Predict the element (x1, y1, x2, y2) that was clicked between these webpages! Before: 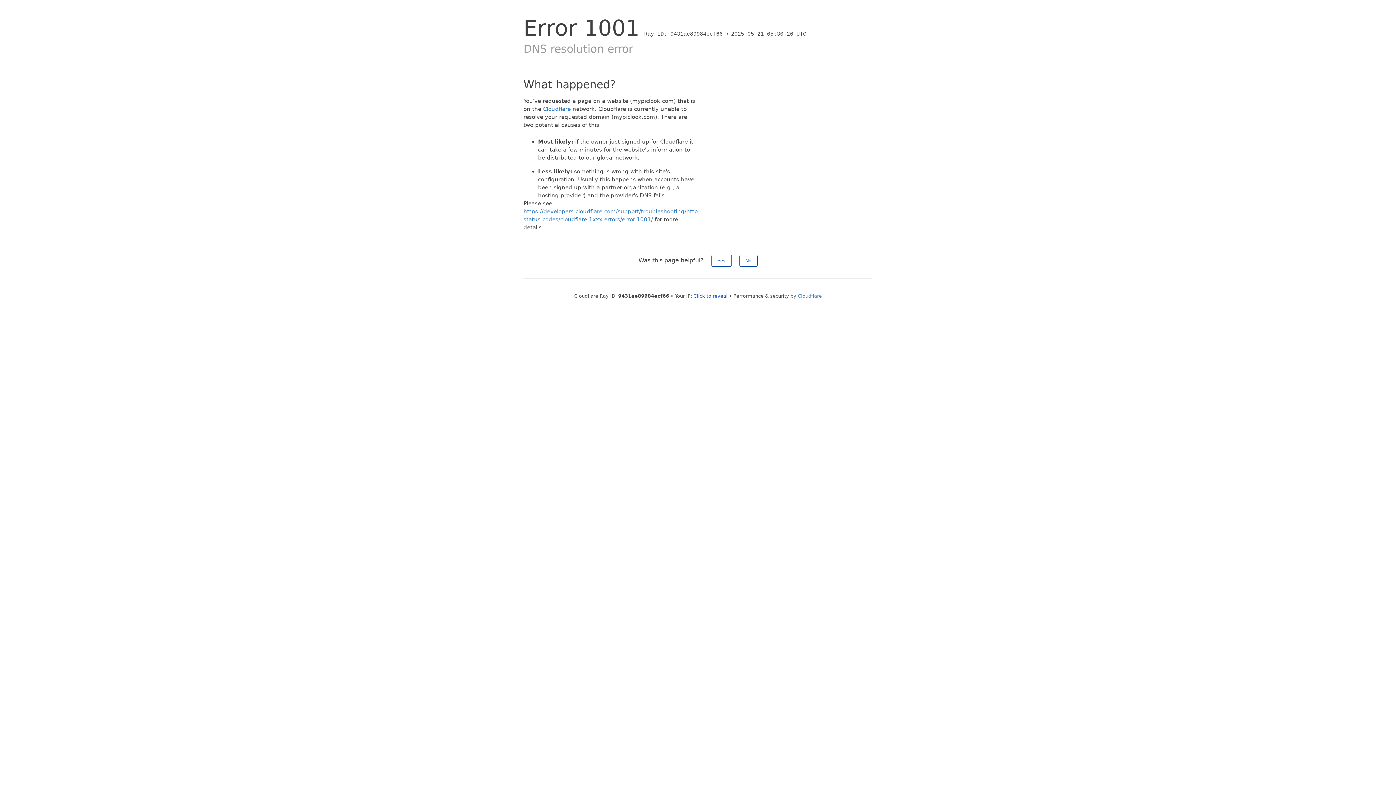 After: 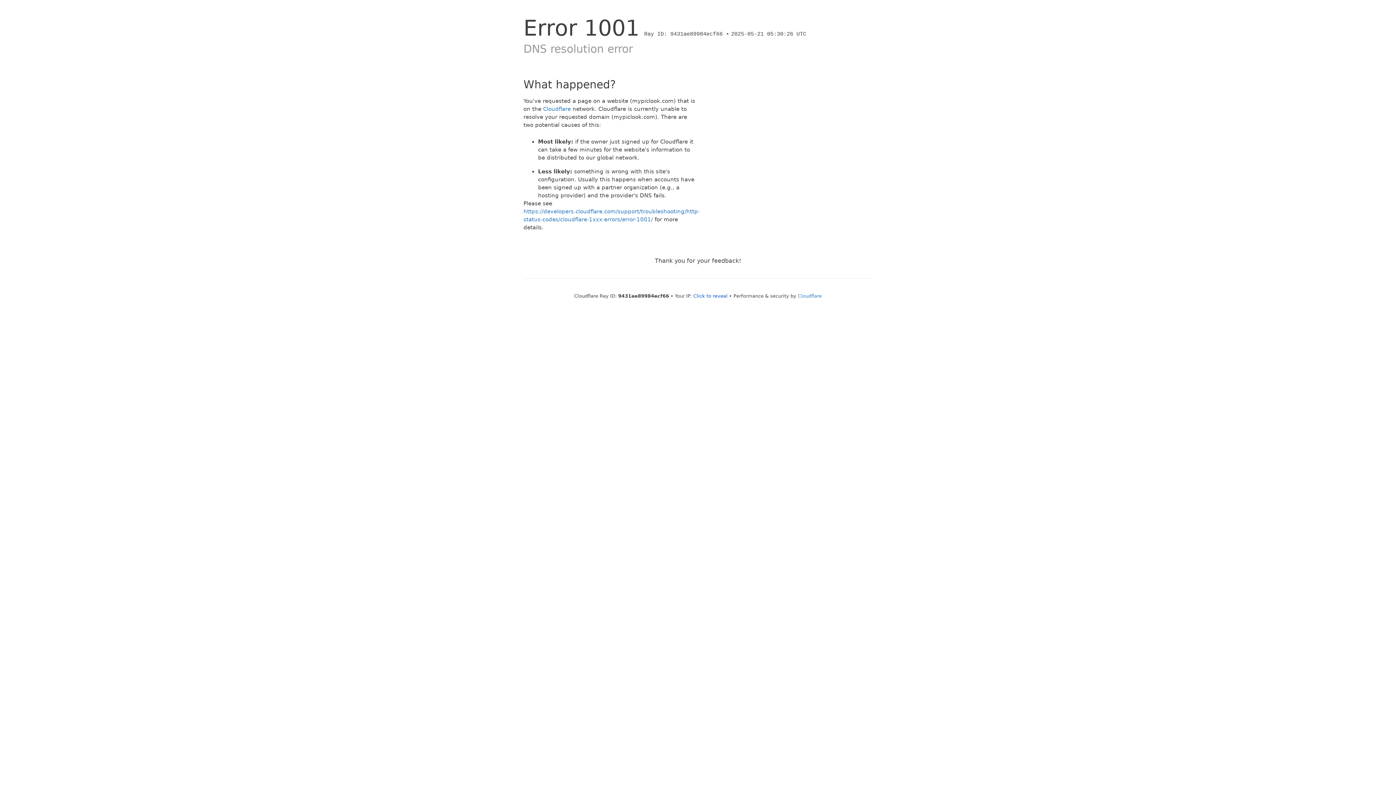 Action: bbox: (711, 254, 731, 266) label: Yes